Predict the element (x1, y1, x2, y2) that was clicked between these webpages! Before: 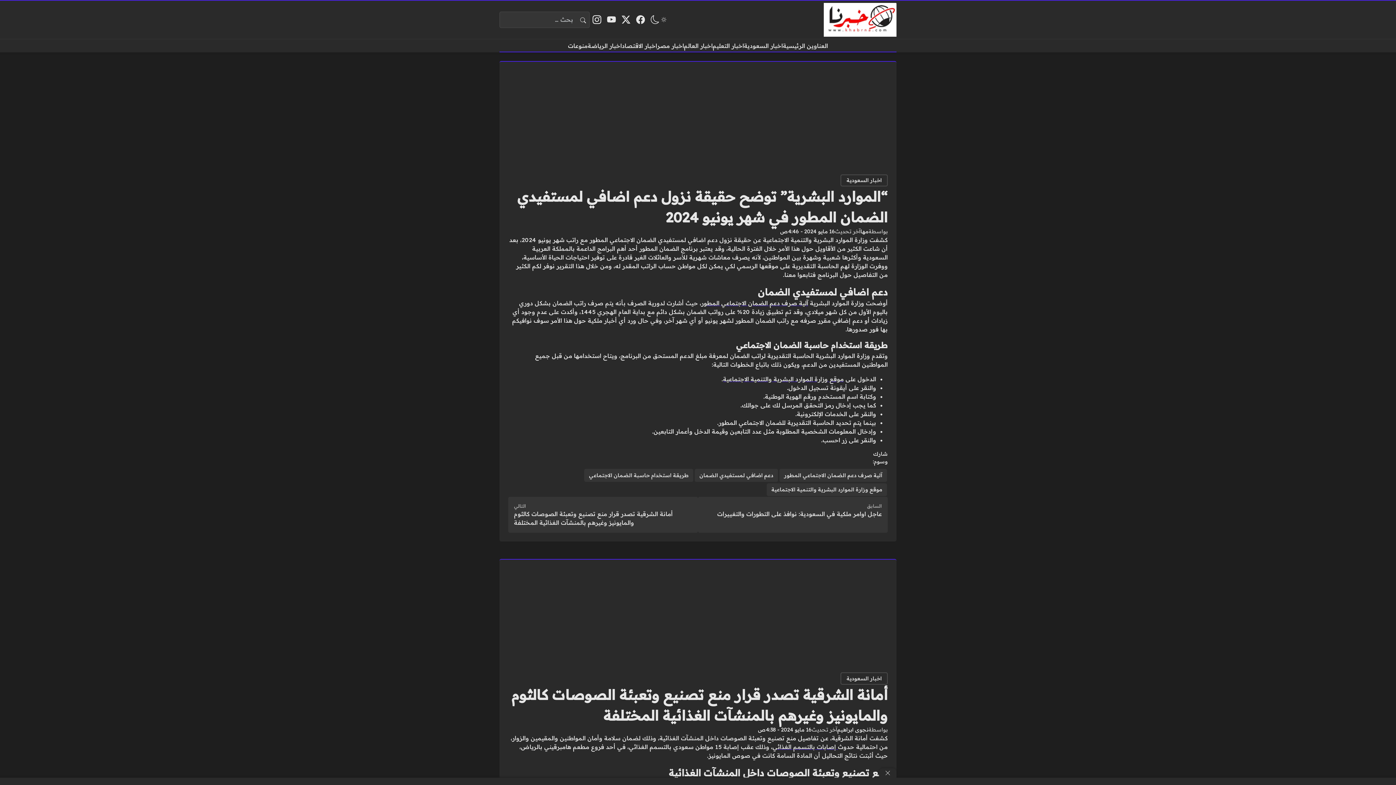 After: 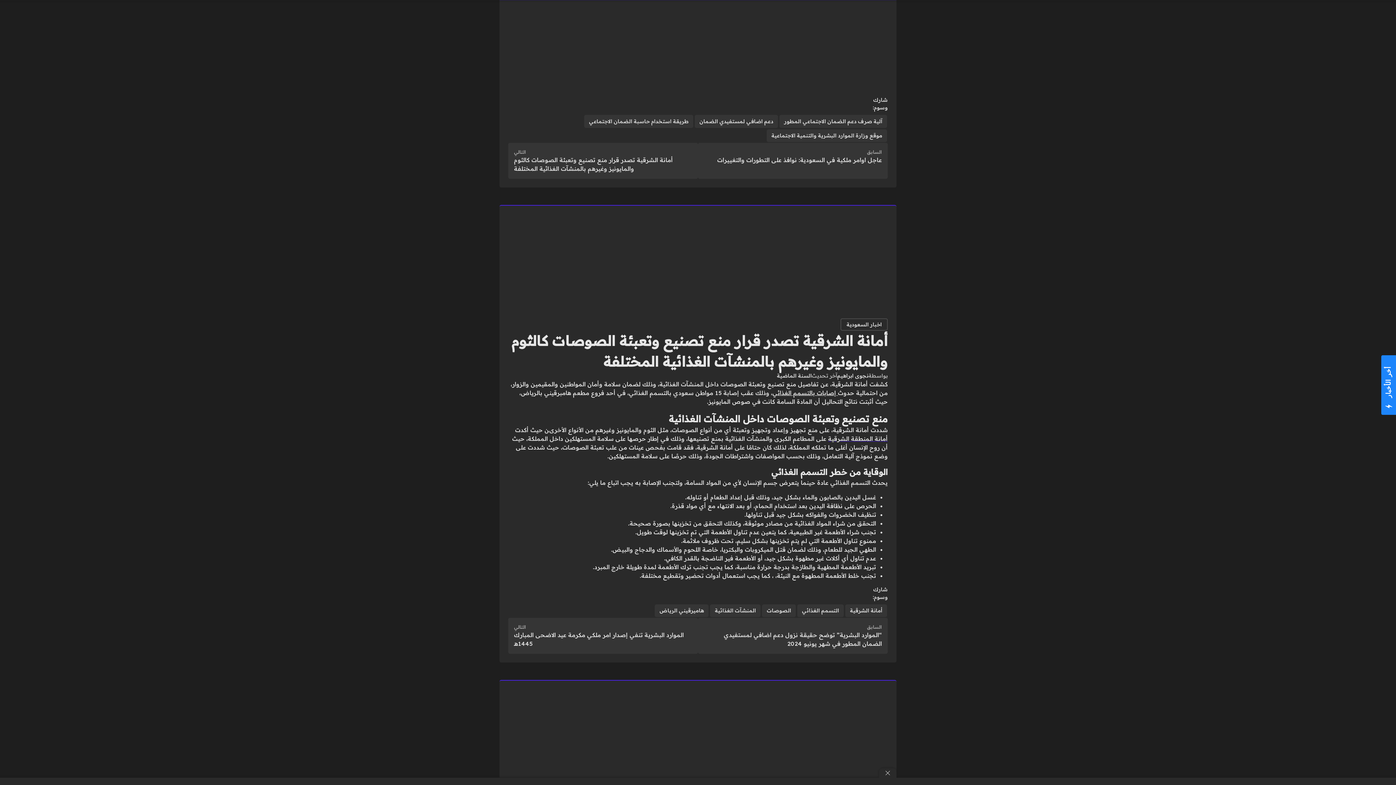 Action: bbox: (772, 743, 838, 750) label:  إصابات بالتسمم الغذائي